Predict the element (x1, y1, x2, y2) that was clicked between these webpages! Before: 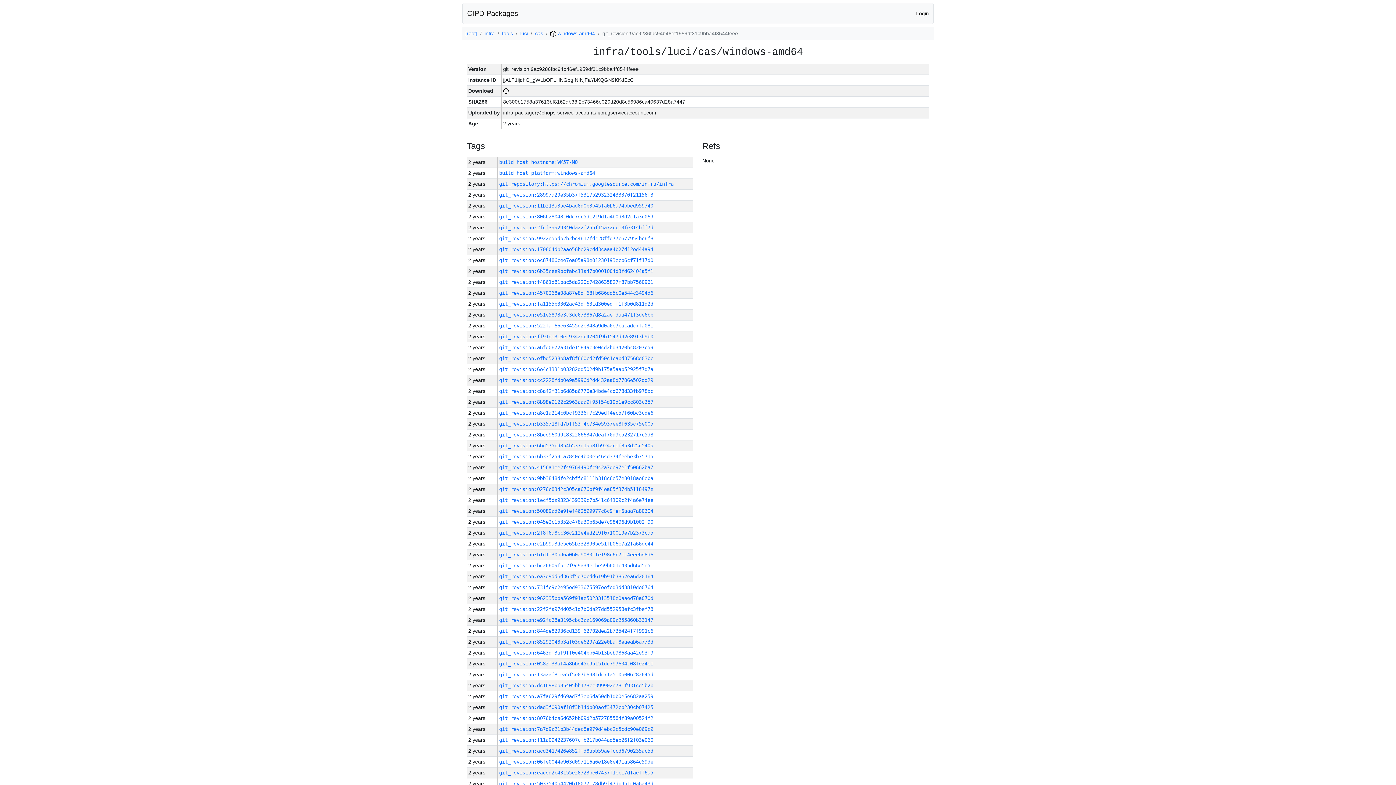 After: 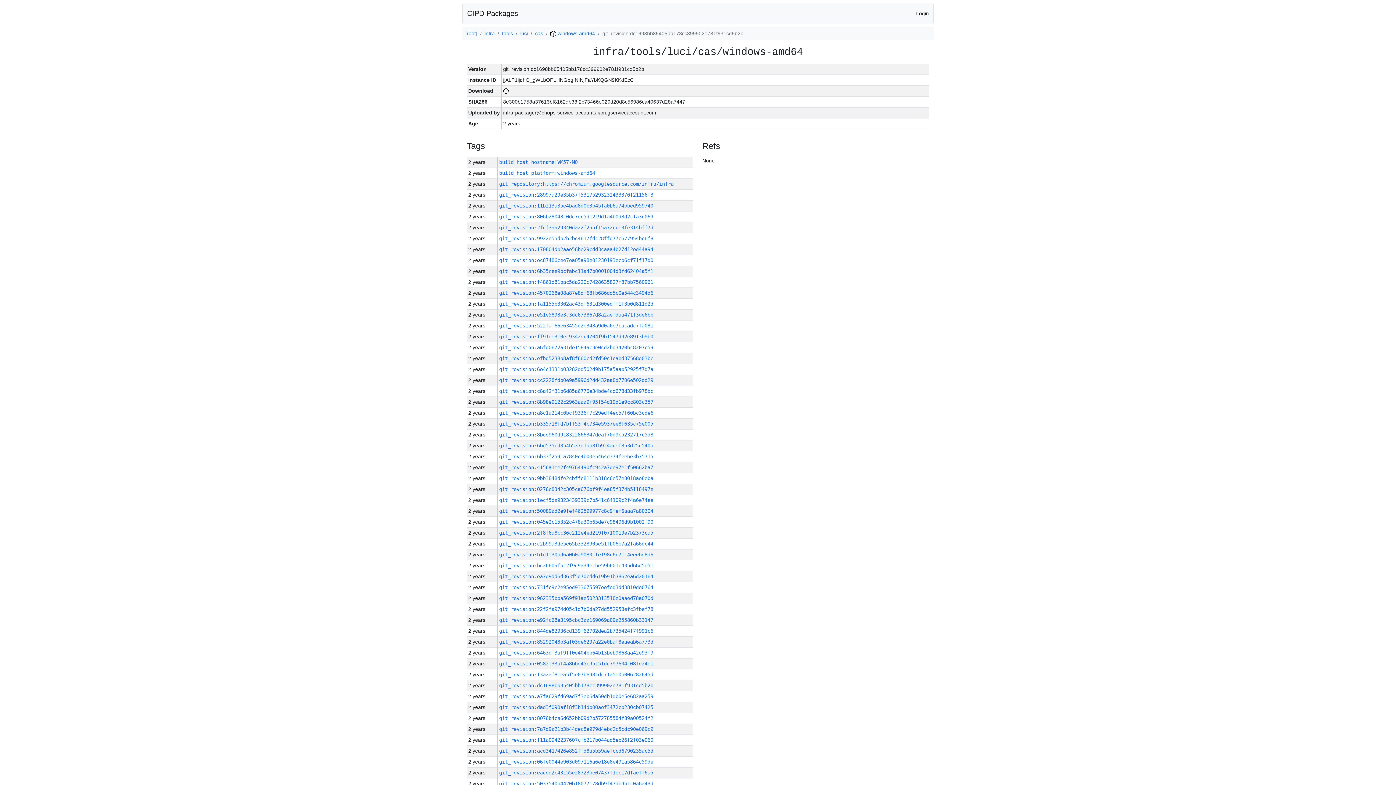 Action: bbox: (499, 682, 653, 688) label: git_revision:dc1698bb85405bb178cc399902e781f931cd5b2b